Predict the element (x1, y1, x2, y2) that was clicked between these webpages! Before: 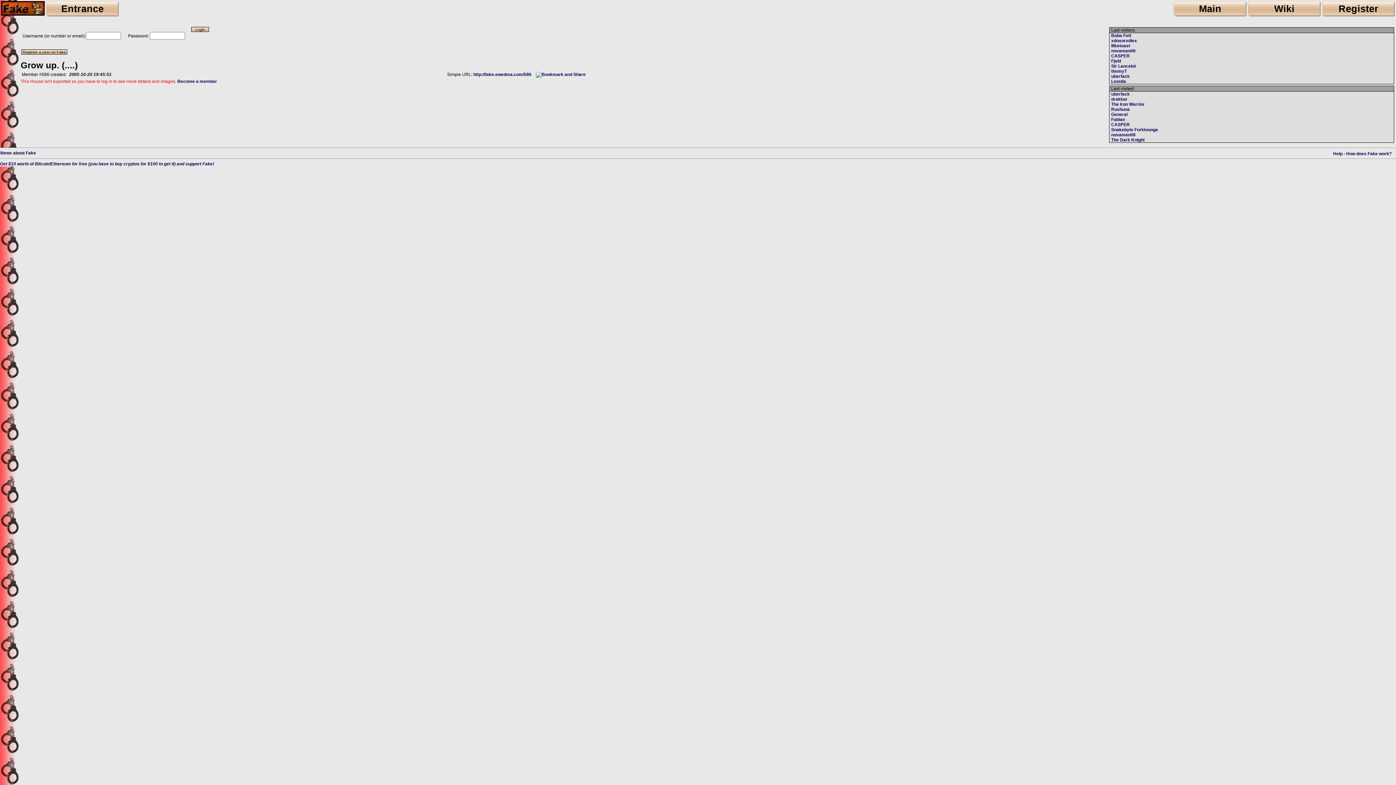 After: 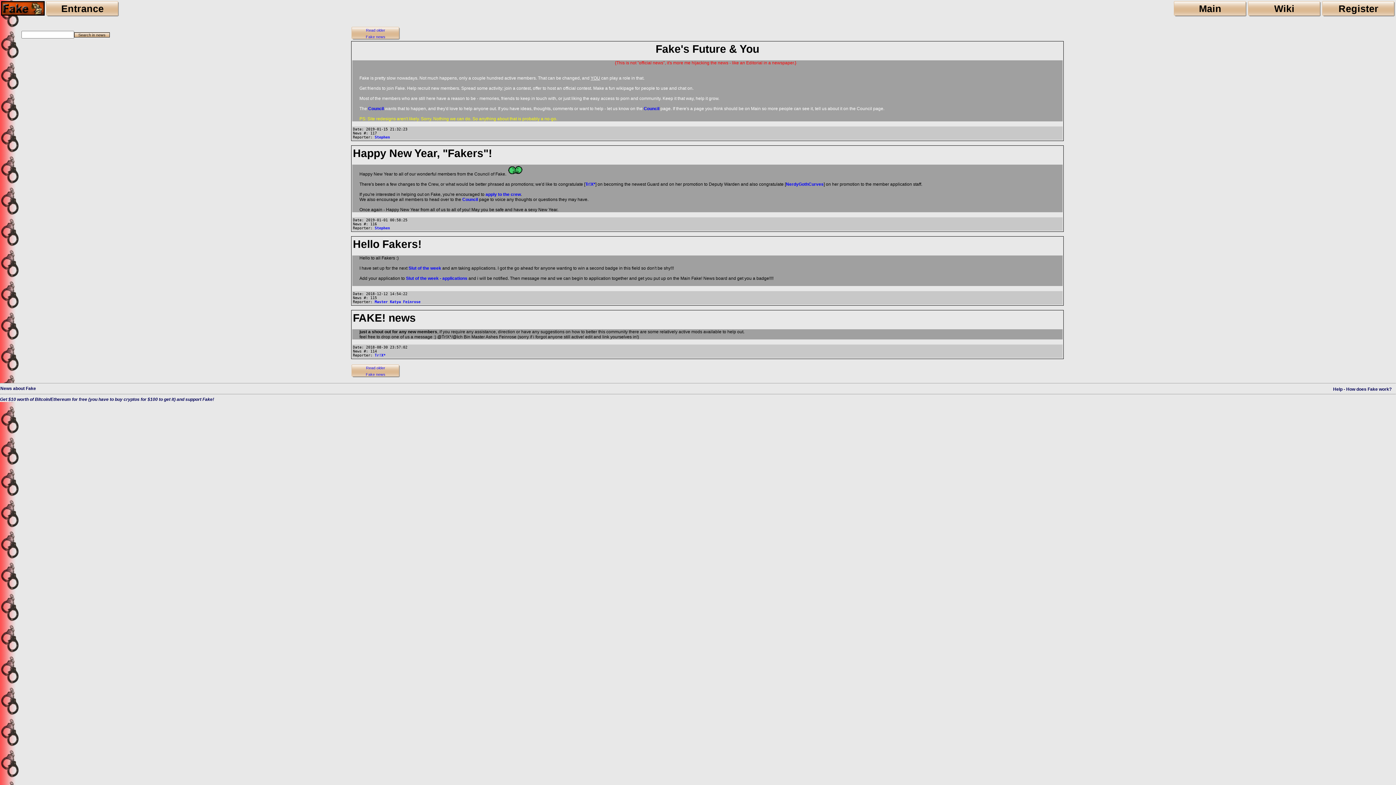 Action: label: News about Fake bbox: (0, 150, 36, 155)